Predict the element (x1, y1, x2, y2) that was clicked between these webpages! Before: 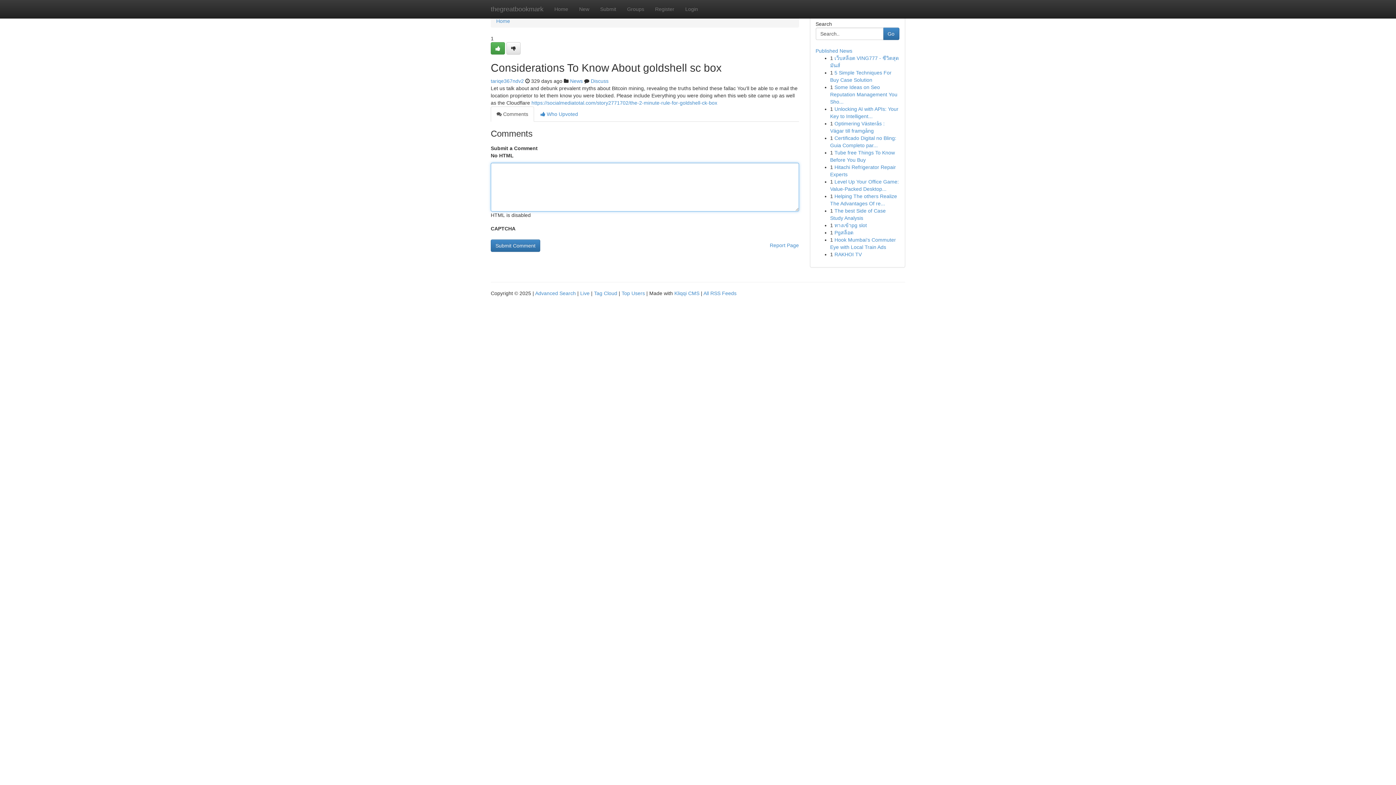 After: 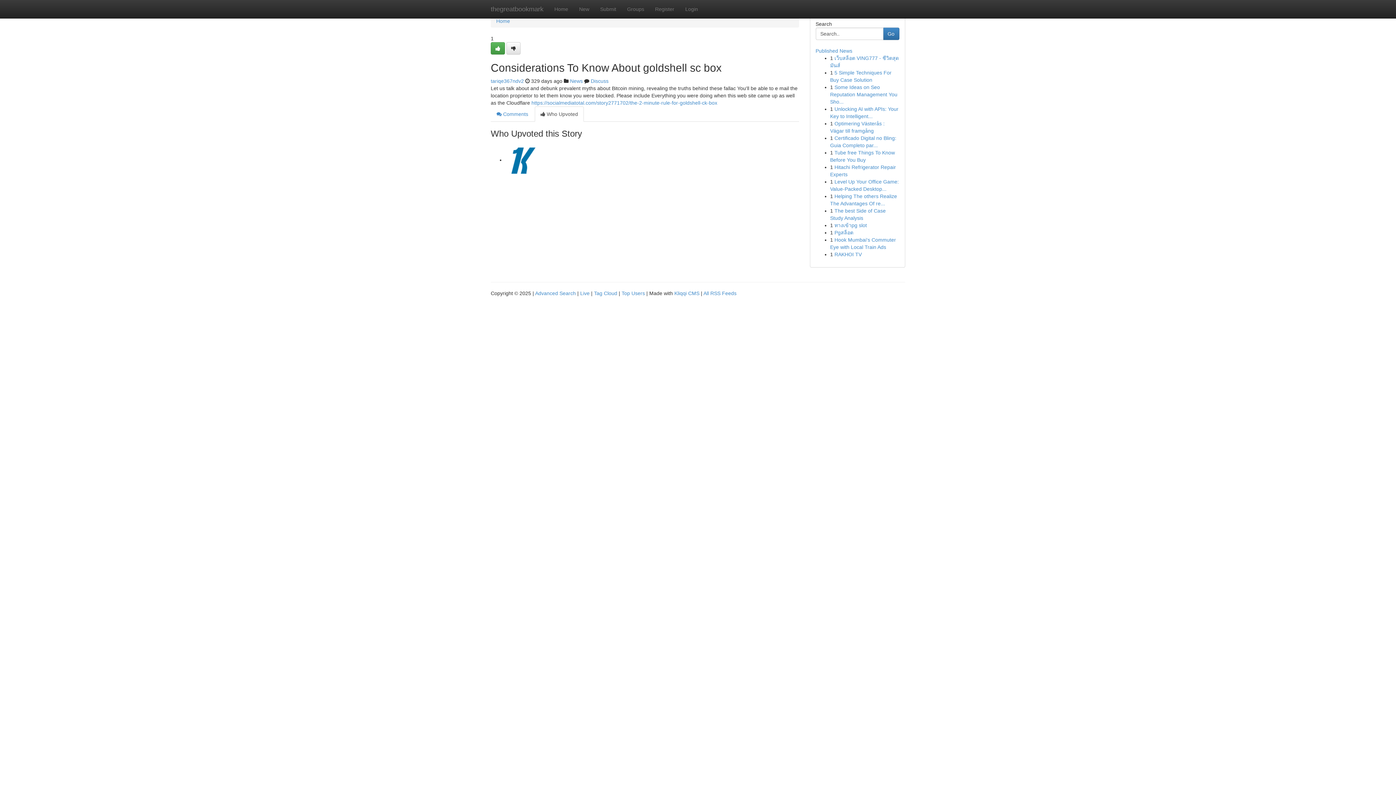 Action: label:  Who Upvoted bbox: (534, 106, 584, 121)